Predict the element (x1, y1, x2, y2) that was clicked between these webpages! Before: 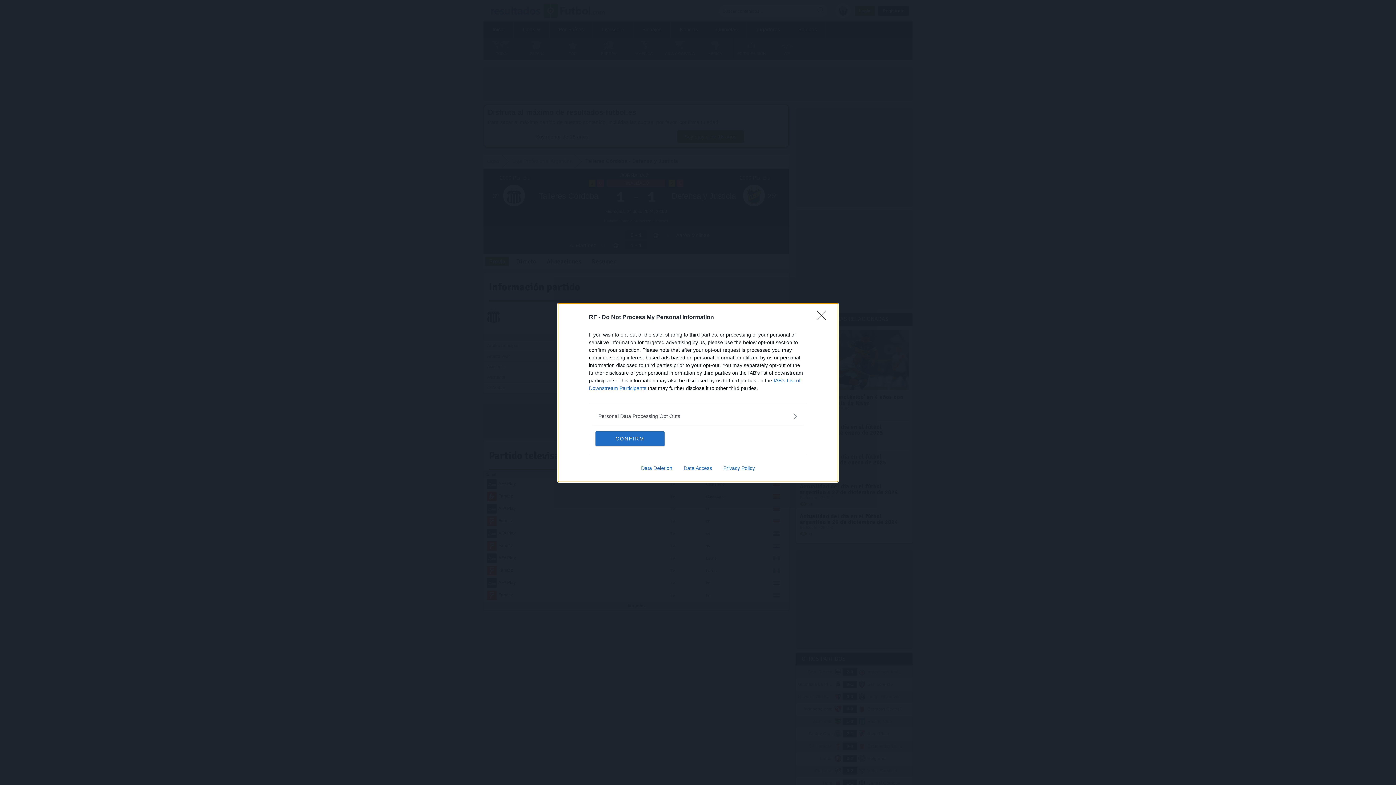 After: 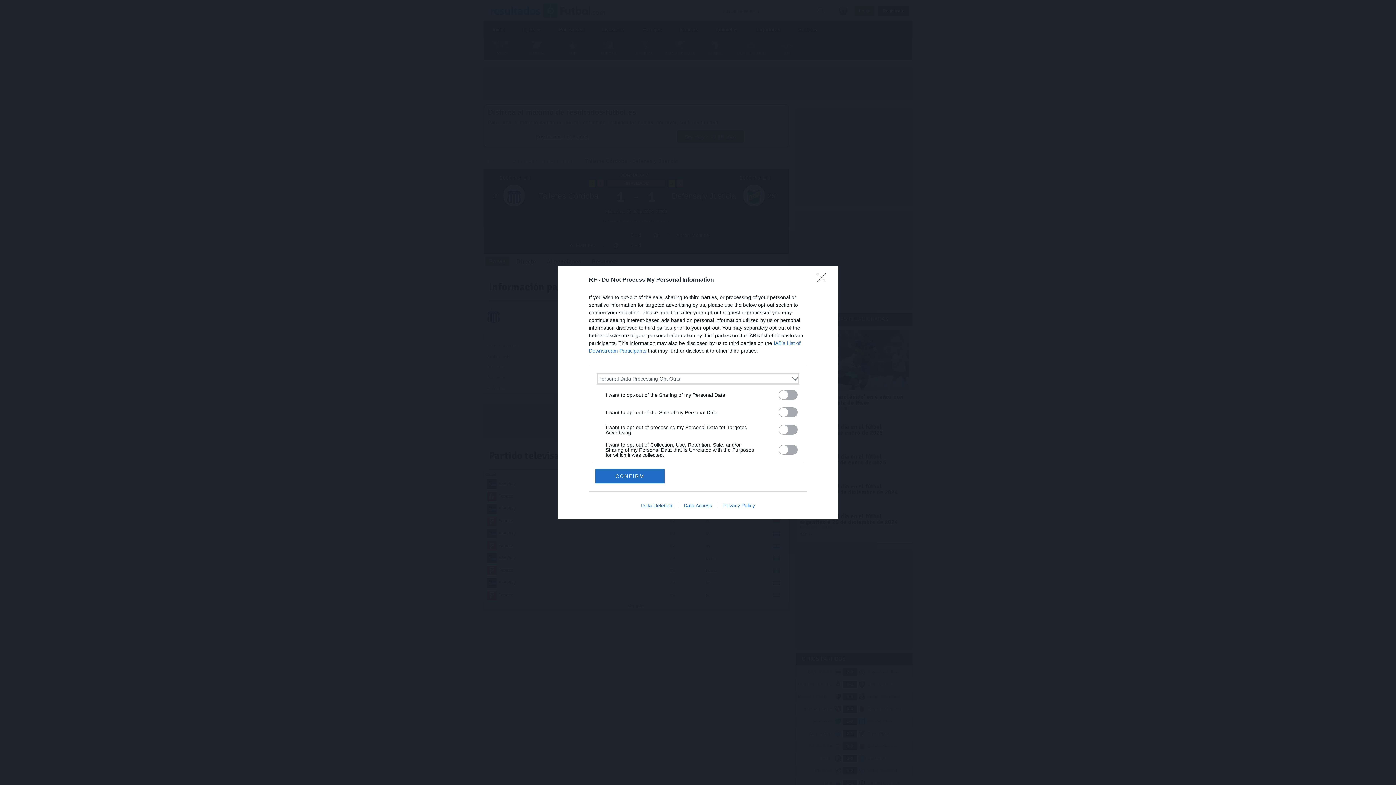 Action: bbox: (598, 412, 797, 420) label: Opt-Outs